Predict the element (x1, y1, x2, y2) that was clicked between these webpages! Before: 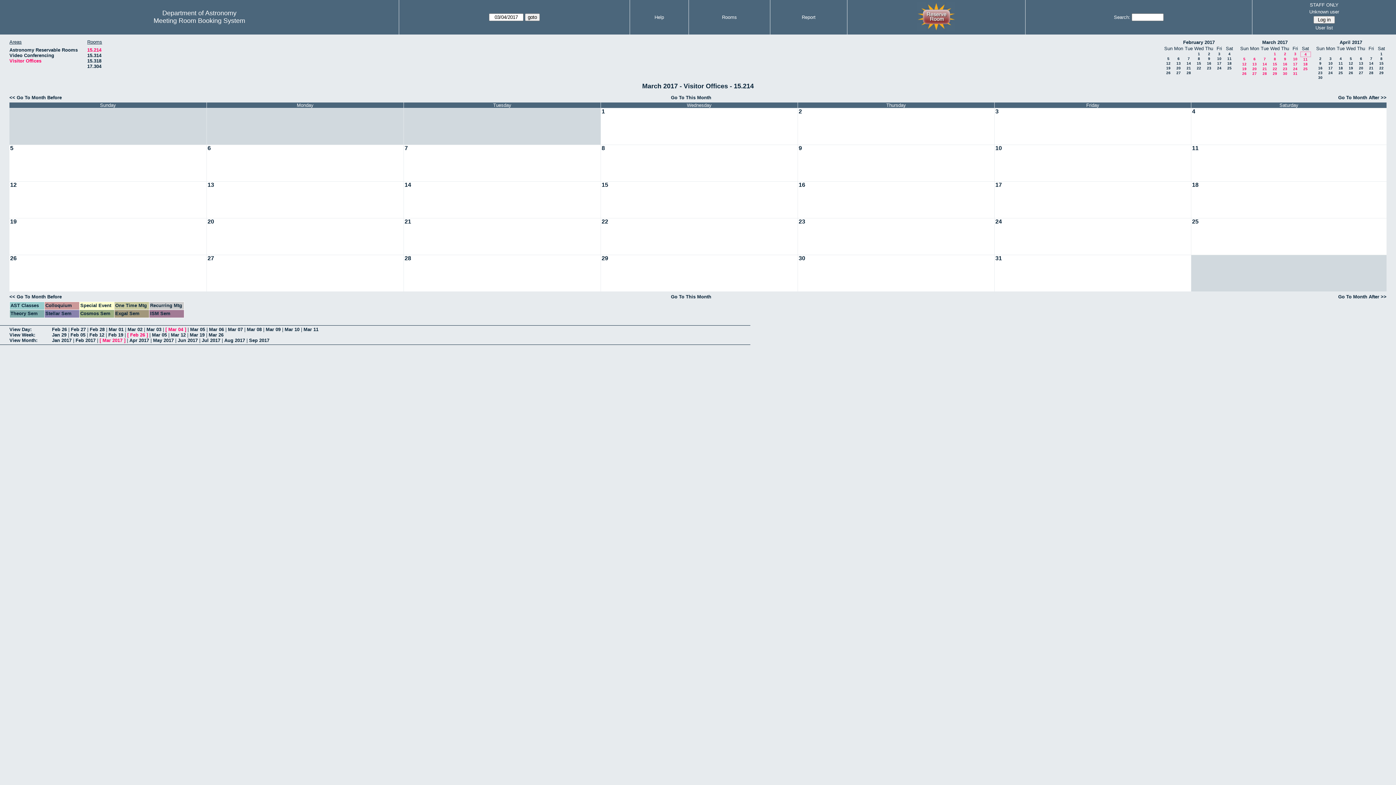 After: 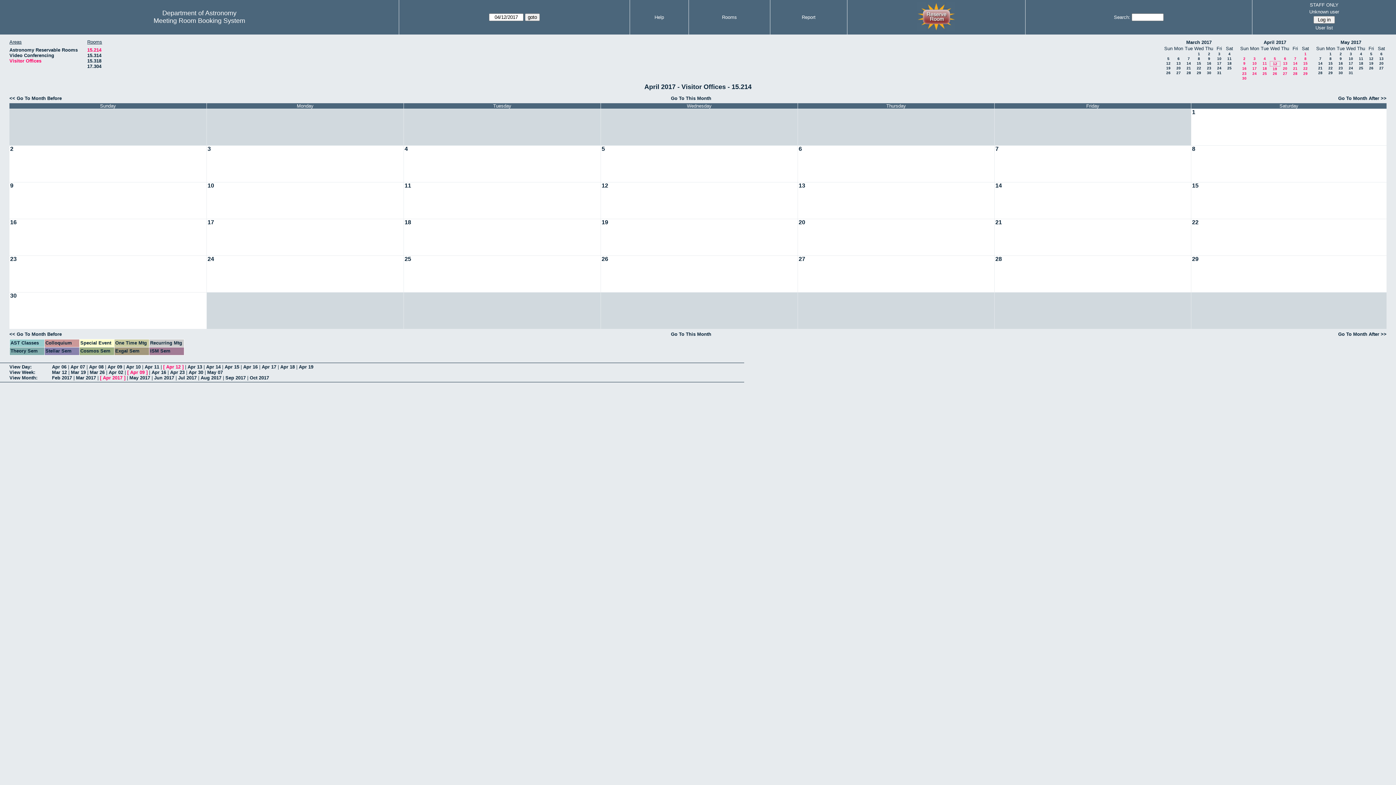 Action: label: 12 bbox: (1349, 61, 1353, 65)